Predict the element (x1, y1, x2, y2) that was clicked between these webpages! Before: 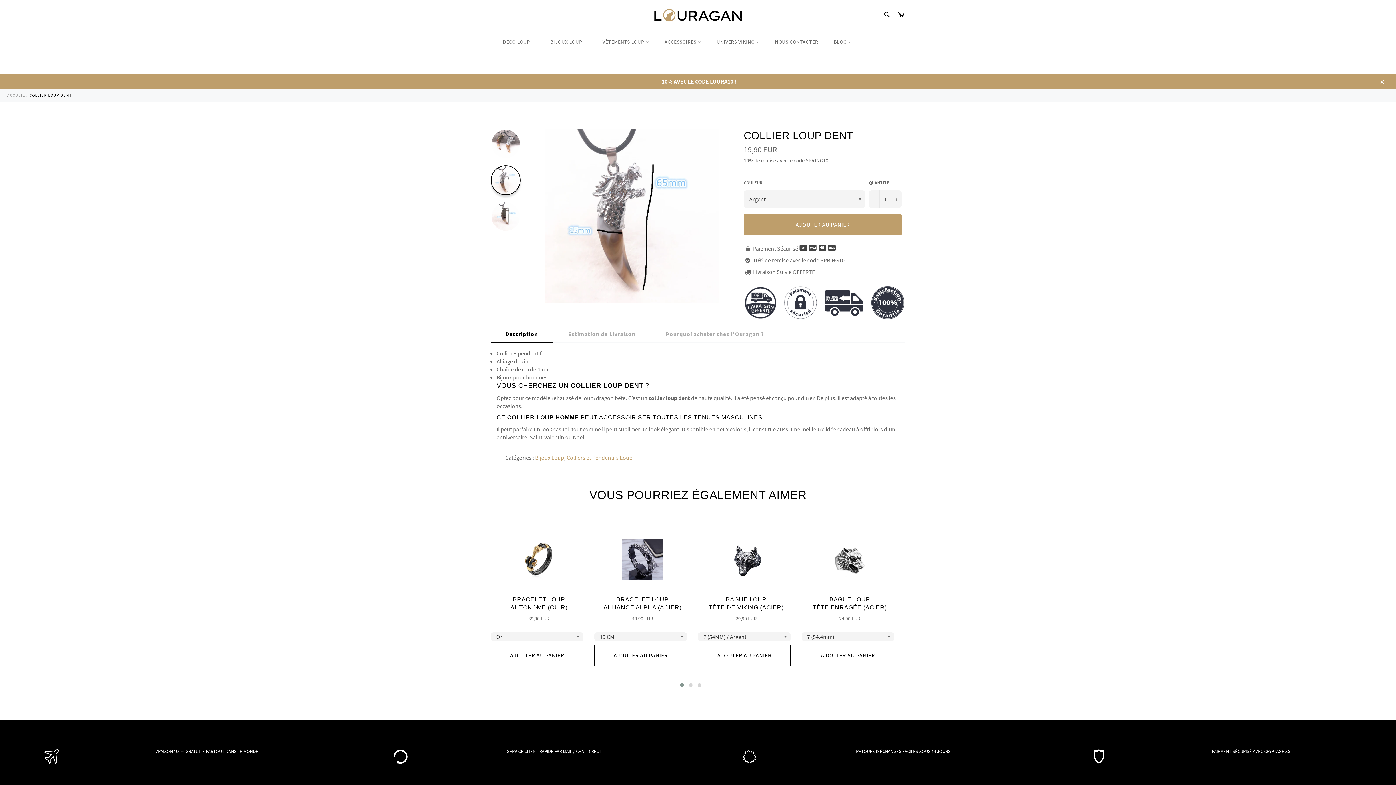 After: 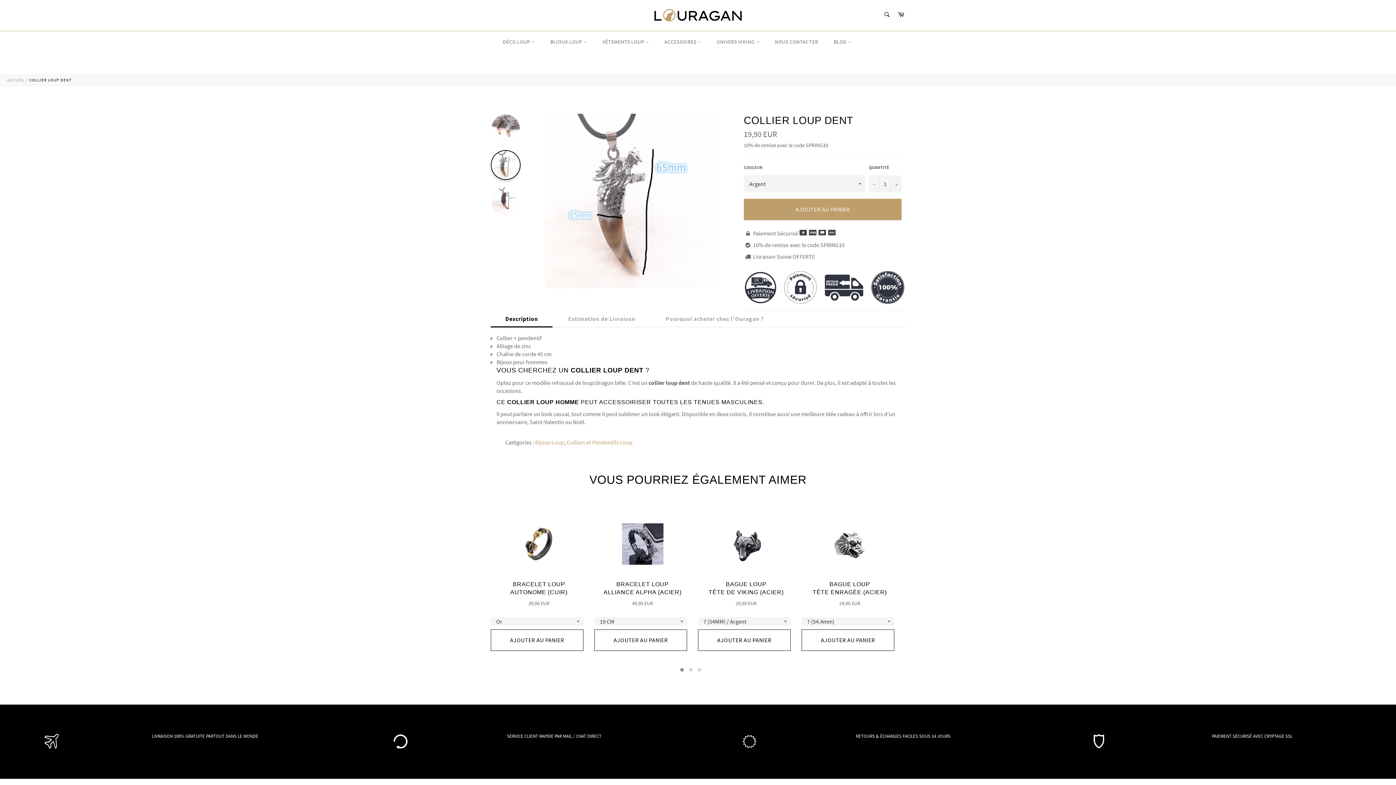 Action: label: Close bbox: (1374, 73, 1389, 89)